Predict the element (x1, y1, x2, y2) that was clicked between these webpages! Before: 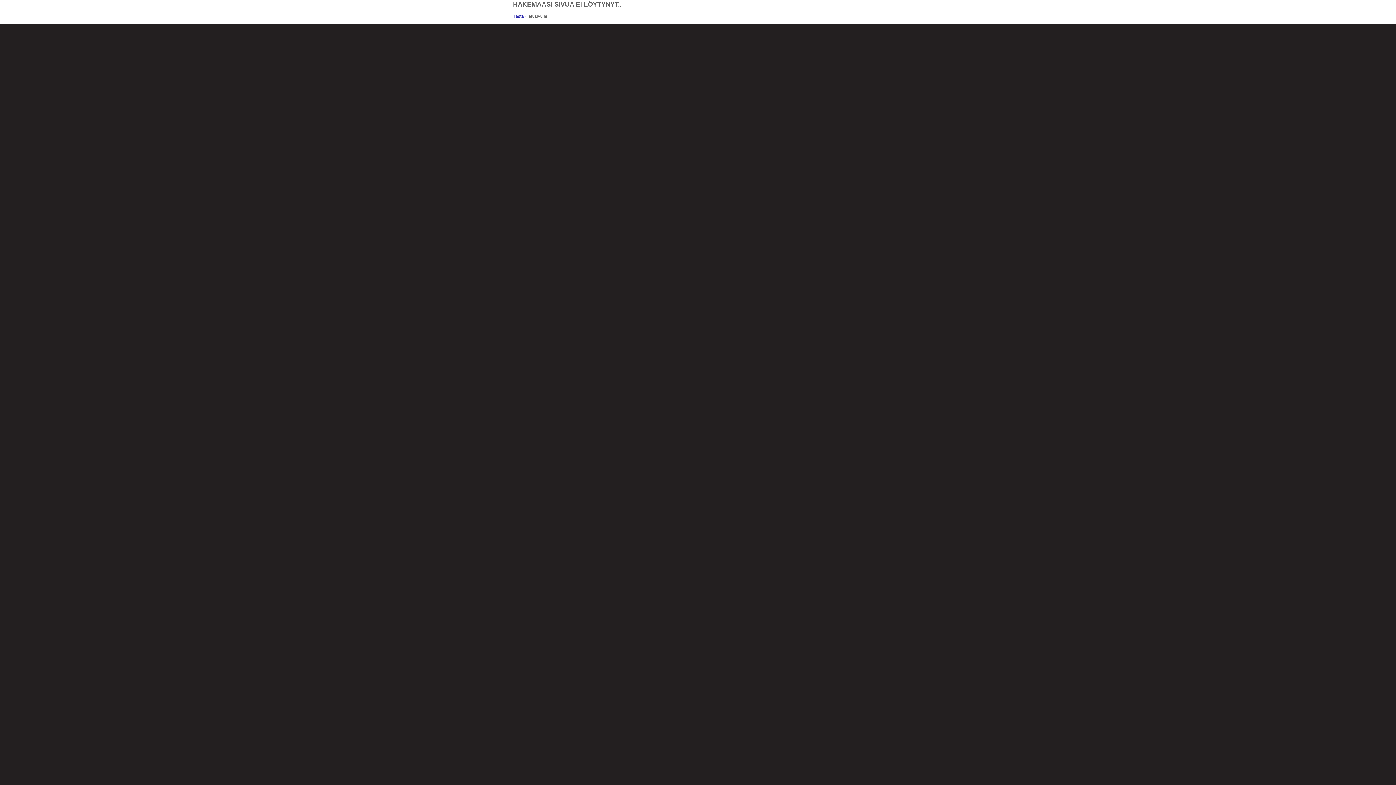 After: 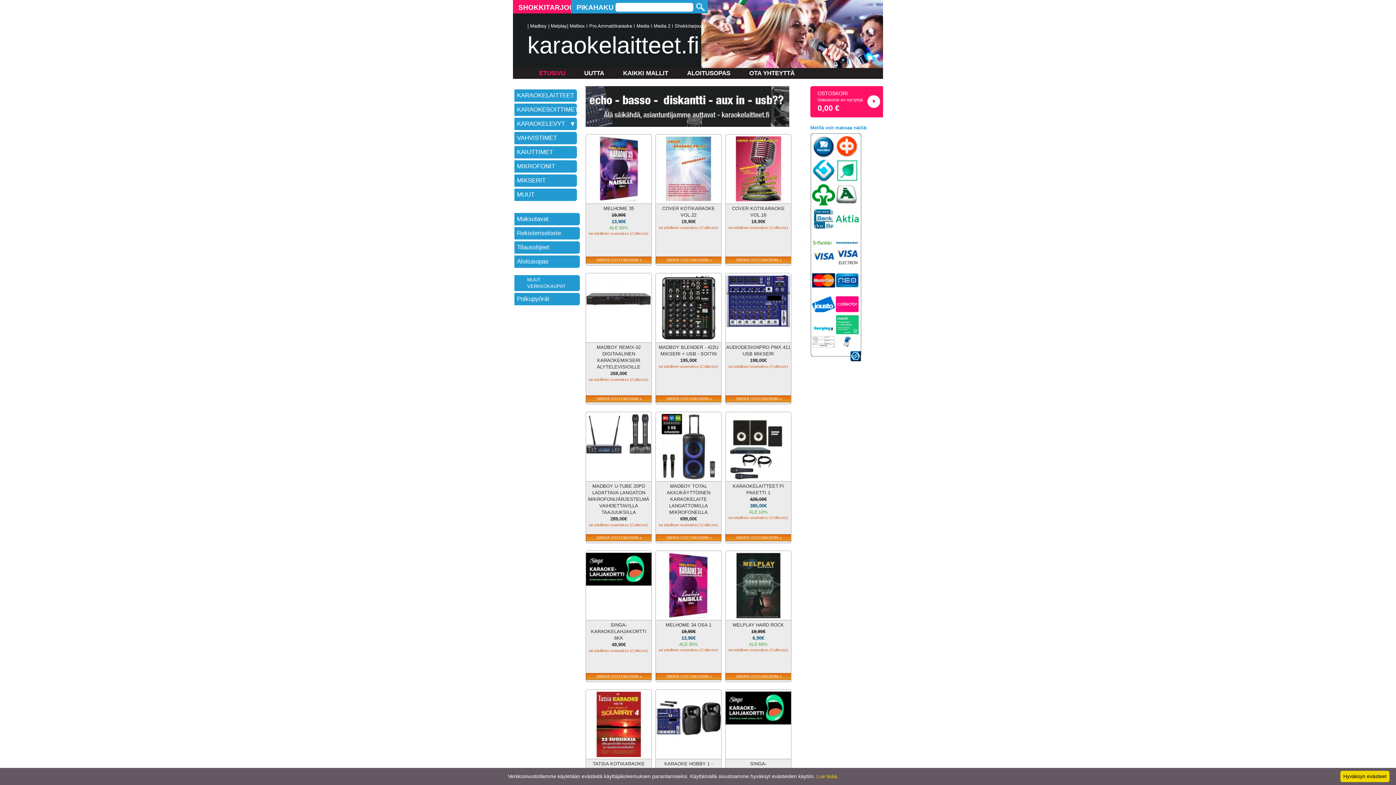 Action: bbox: (513, 13, 527, 18) label: Tästä »